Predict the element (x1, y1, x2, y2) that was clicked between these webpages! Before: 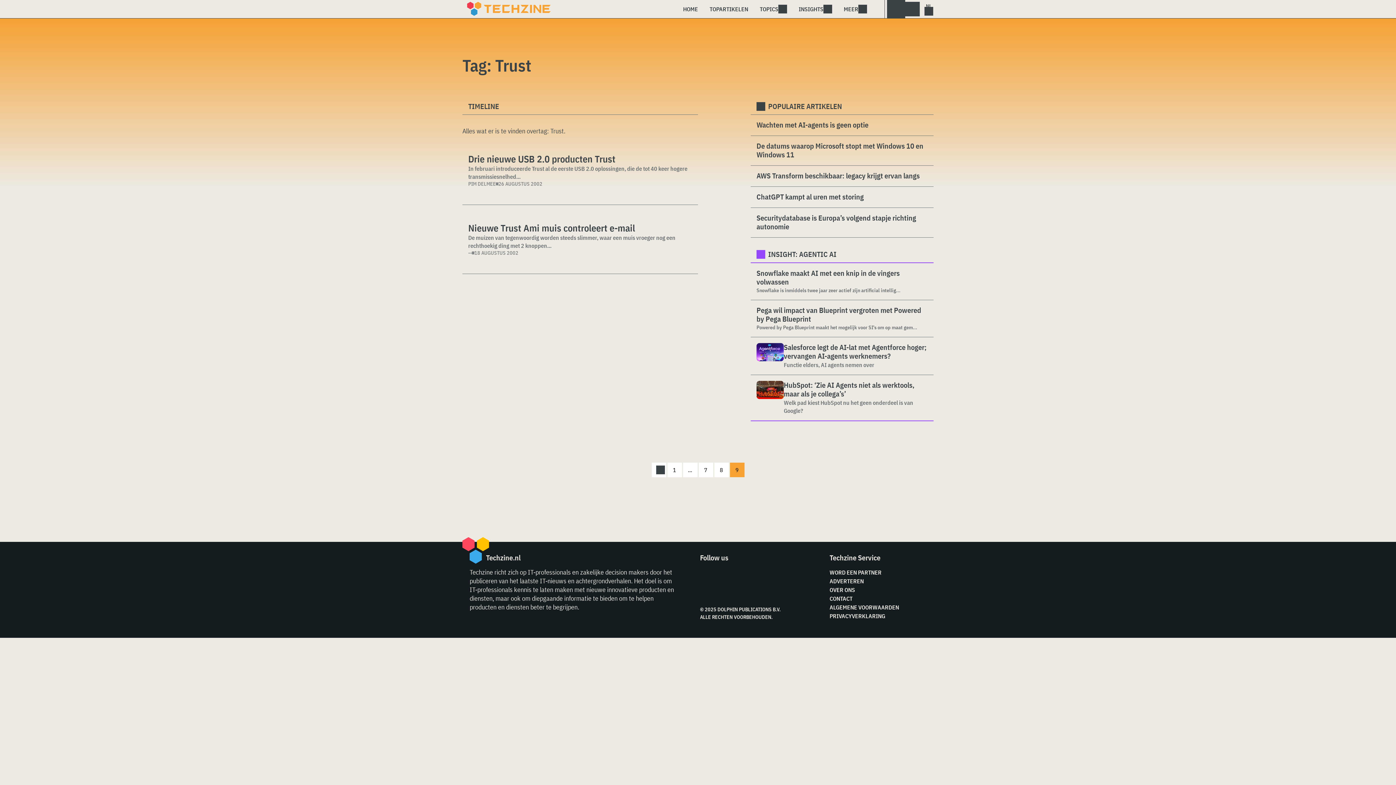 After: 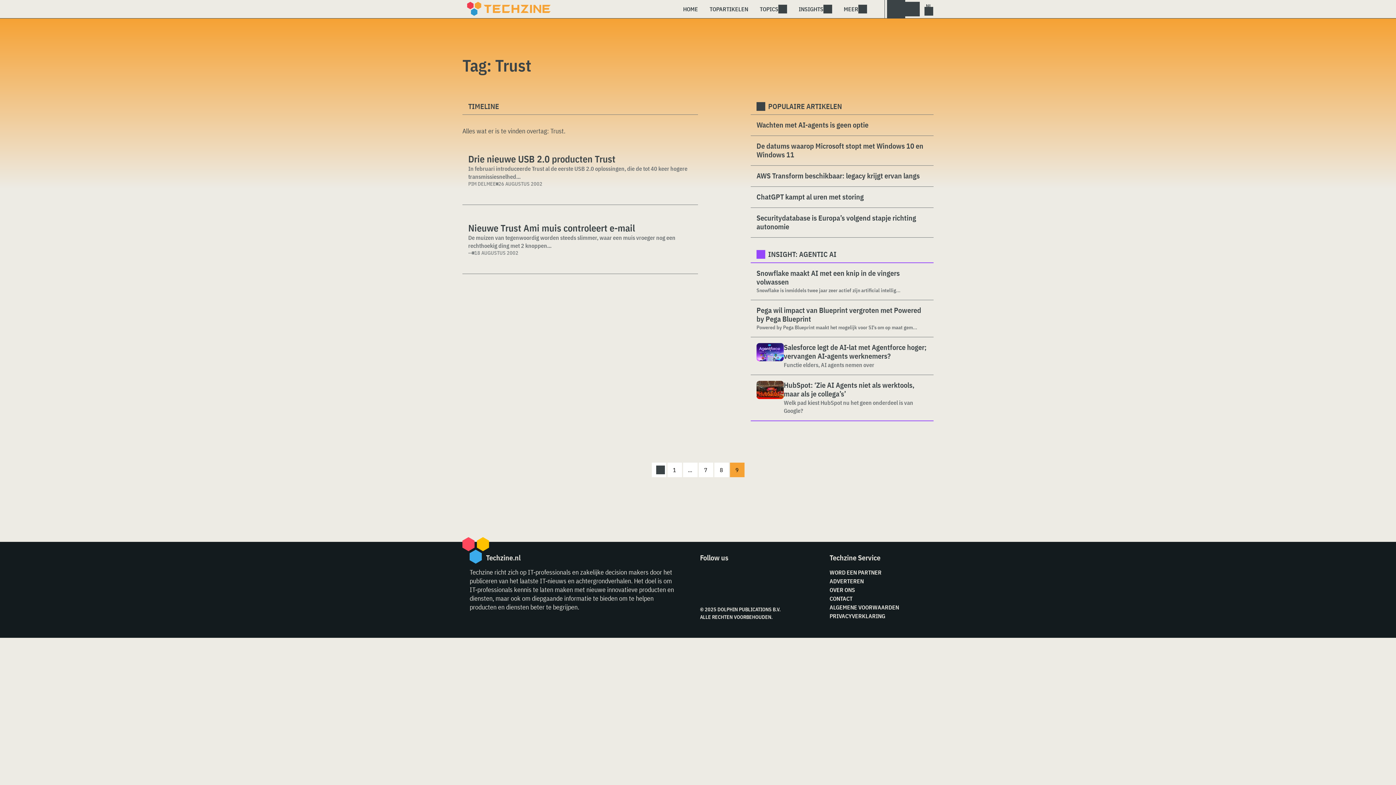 Action: bbox: (700, 568, 716, 584)